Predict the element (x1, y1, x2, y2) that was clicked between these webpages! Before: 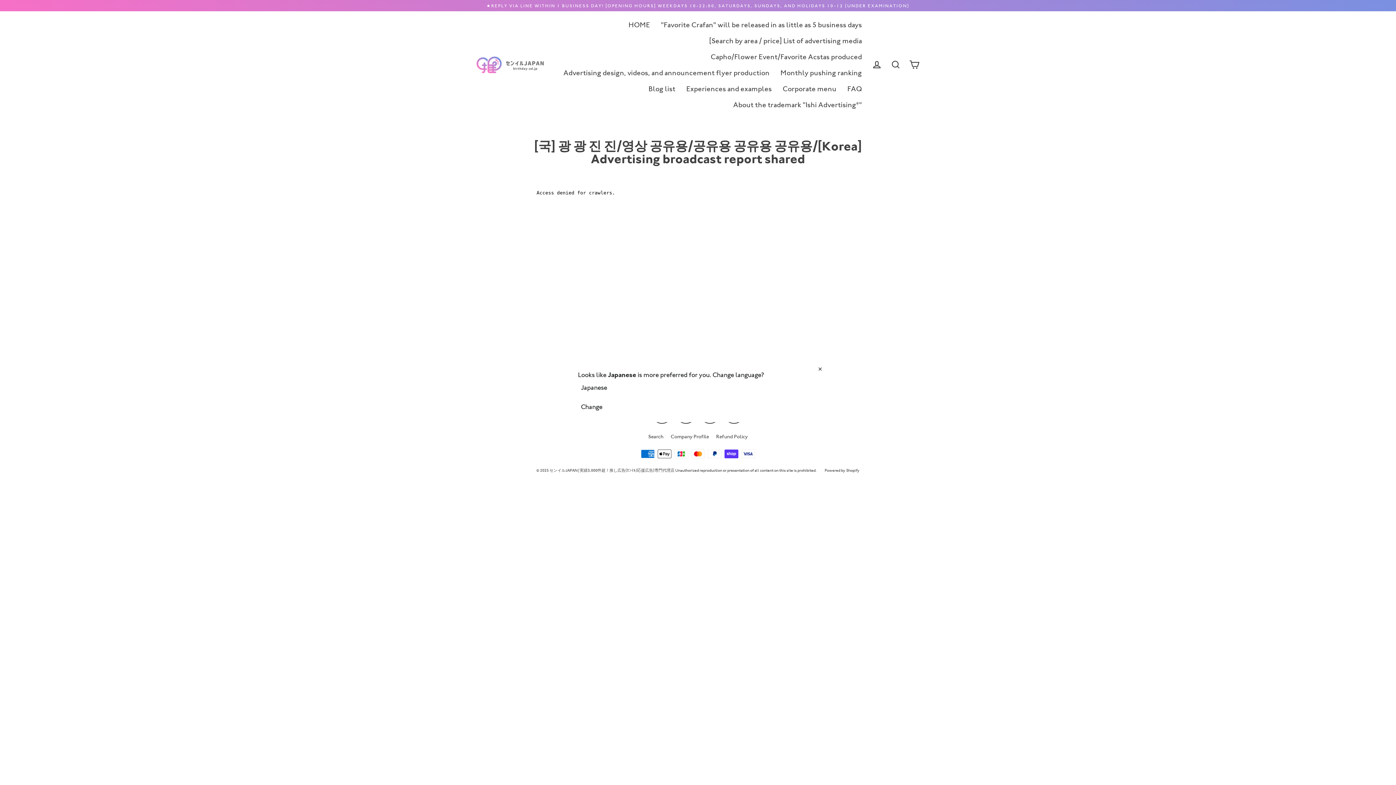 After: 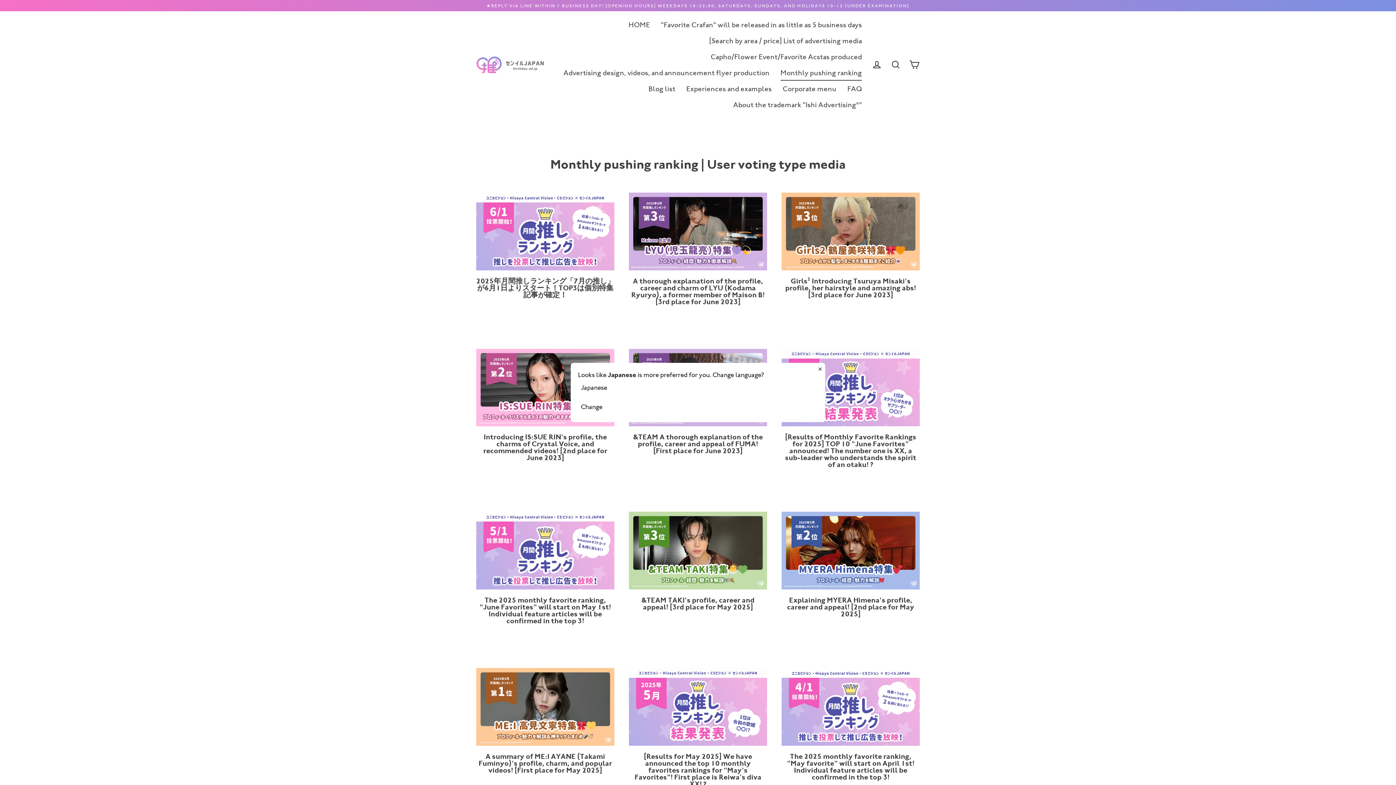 Action: bbox: (775, 64, 867, 80) label: Monthly pushing ranking